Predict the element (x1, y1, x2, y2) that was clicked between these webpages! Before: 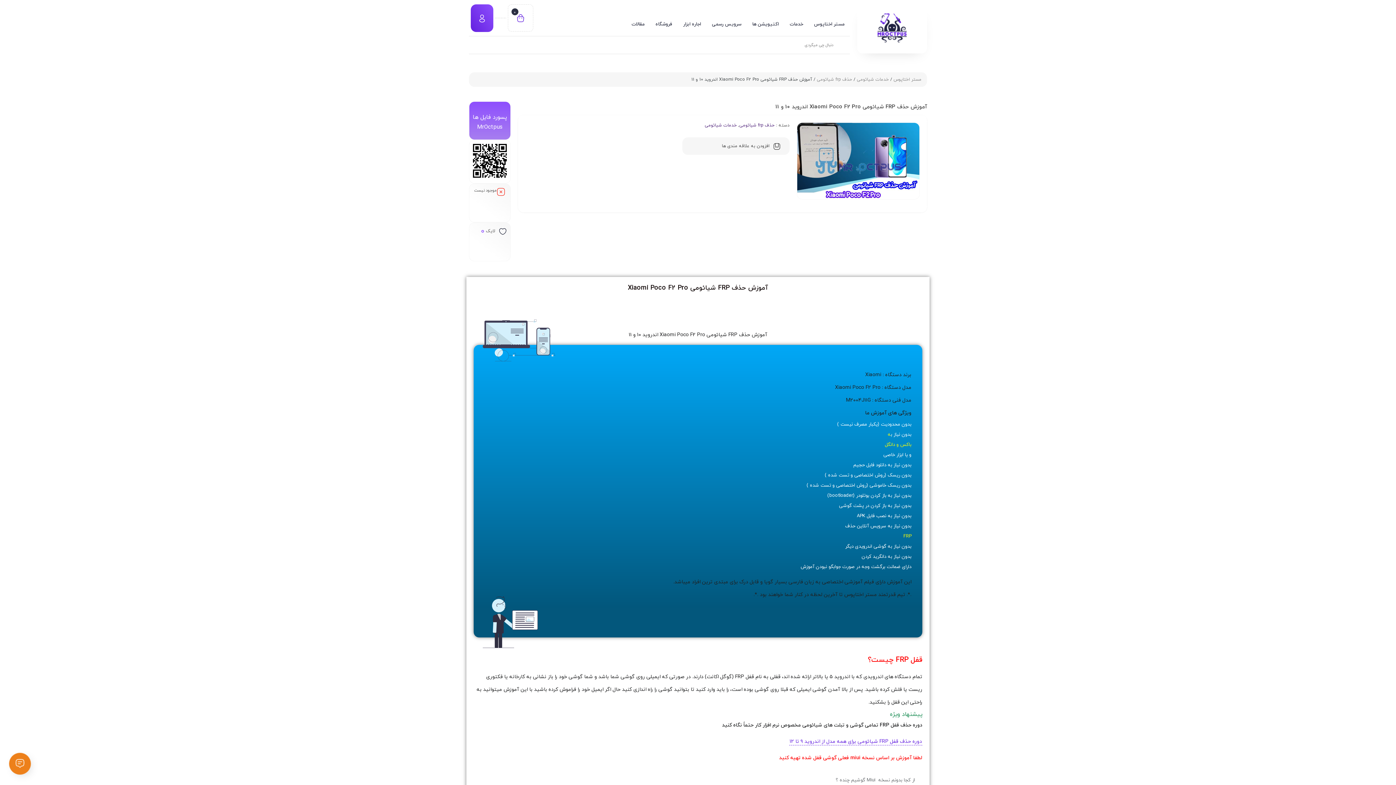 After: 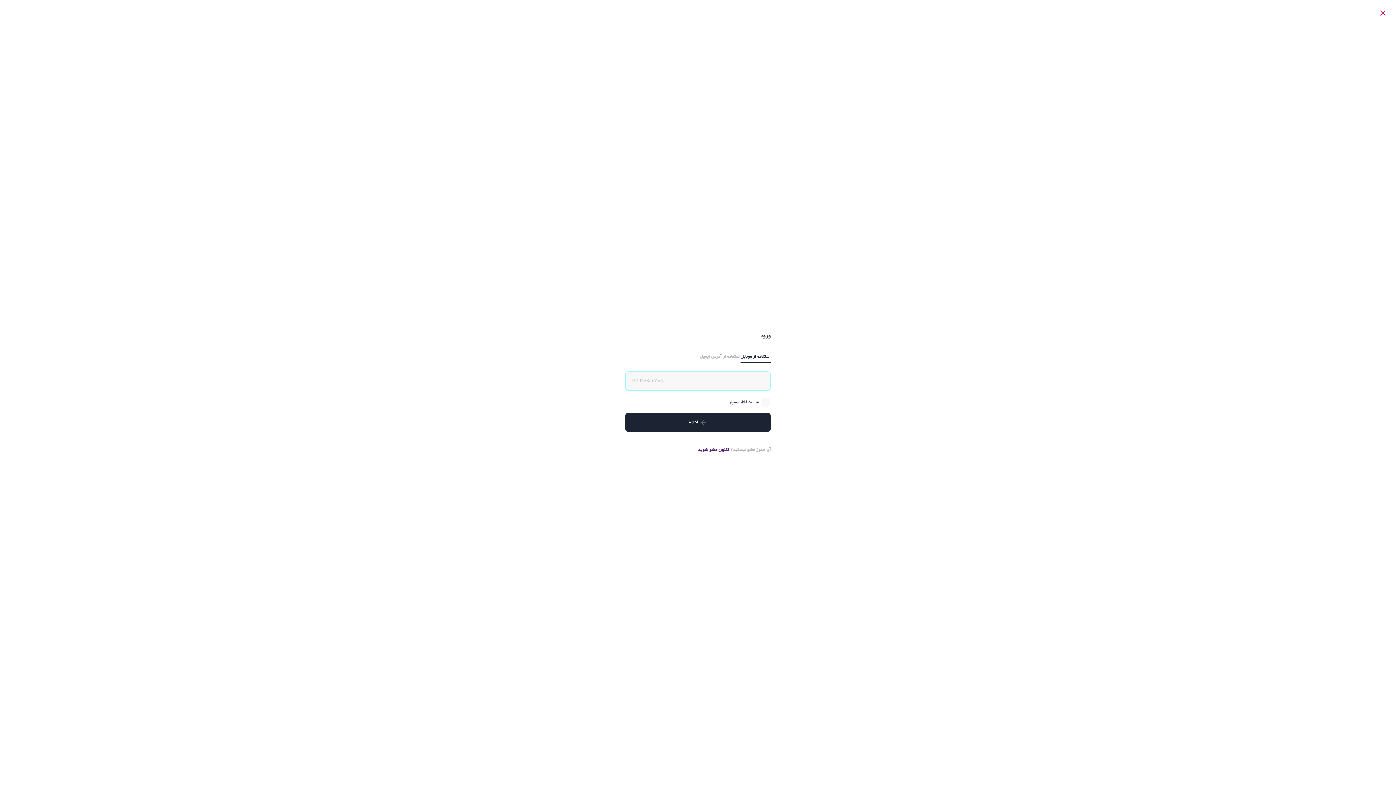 Action: bbox: (470, 4, 493, 31)